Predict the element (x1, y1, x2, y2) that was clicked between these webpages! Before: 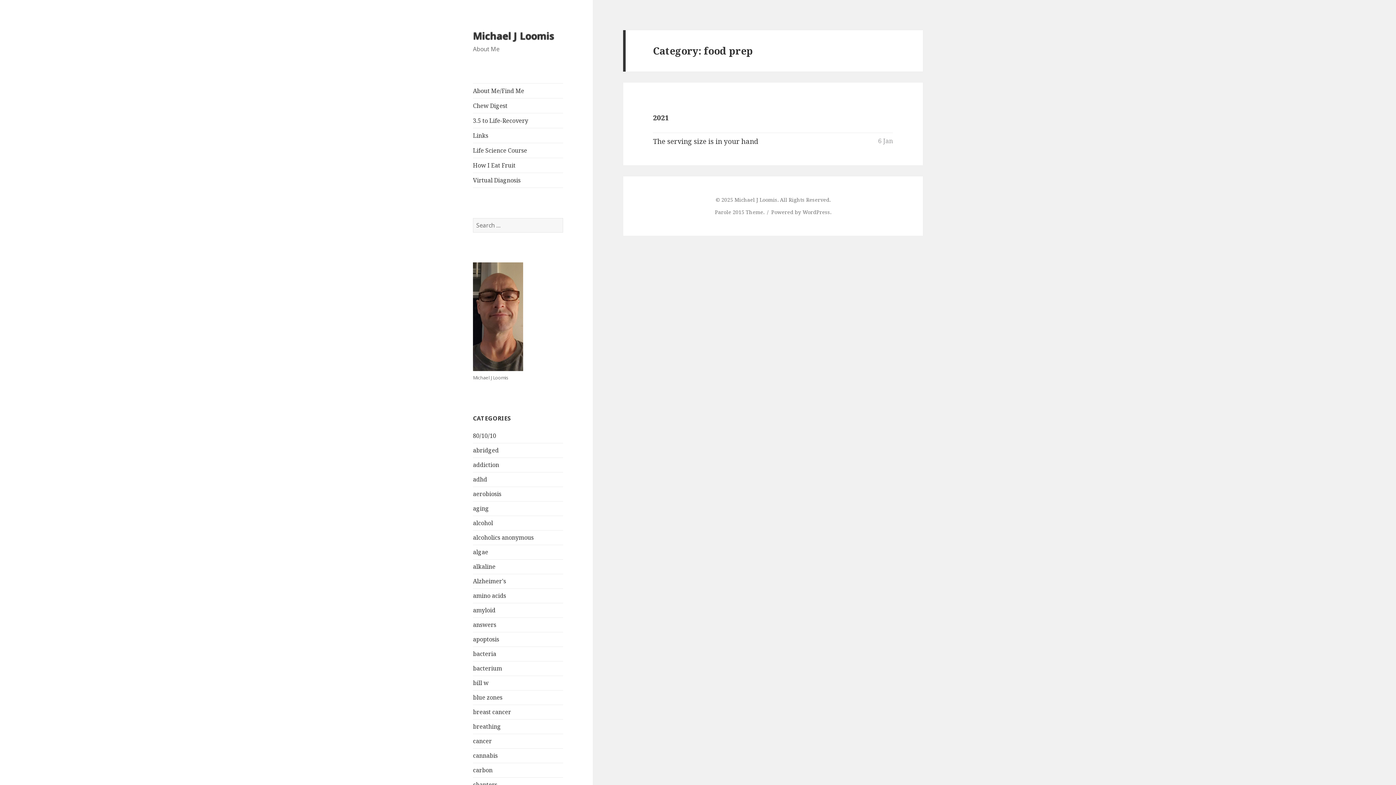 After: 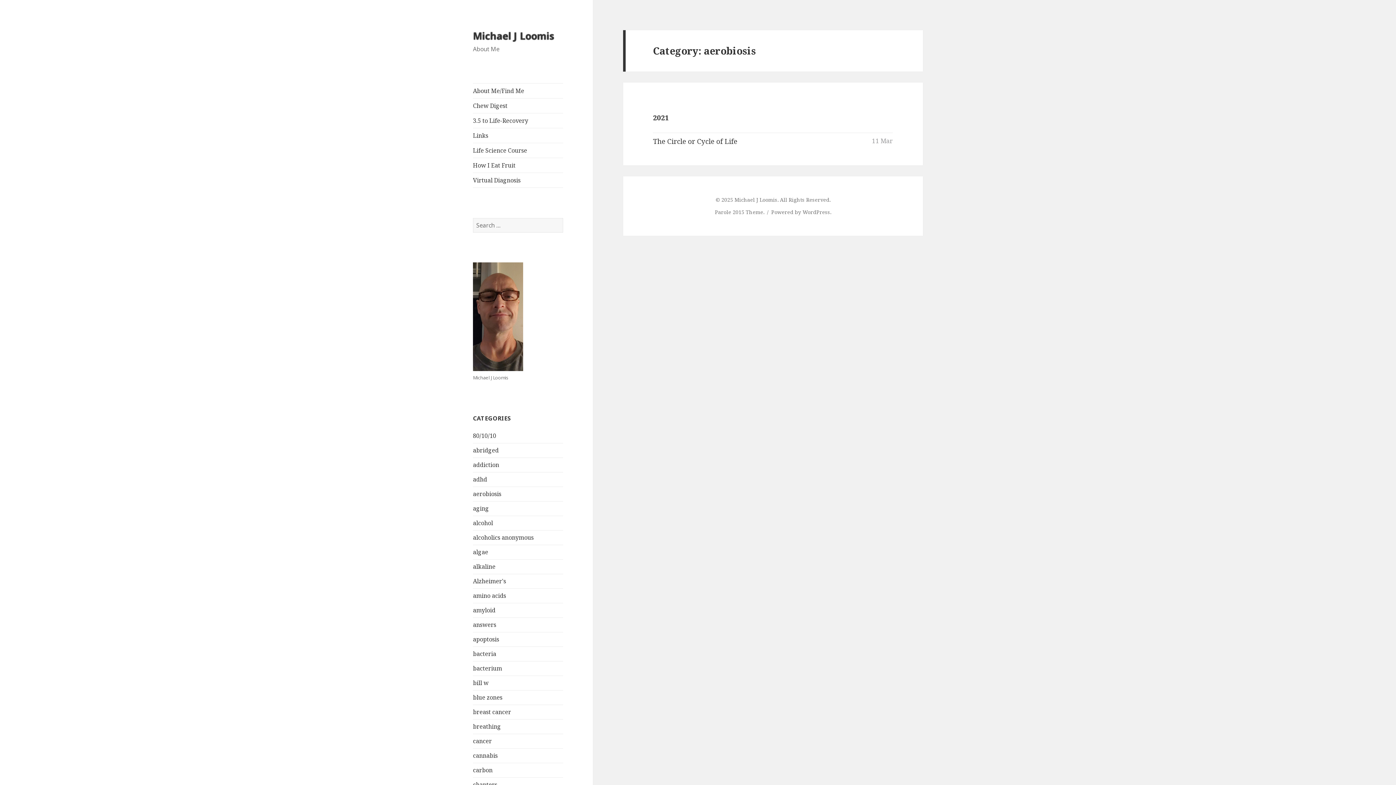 Action: label: aerobiosis bbox: (473, 490, 501, 498)